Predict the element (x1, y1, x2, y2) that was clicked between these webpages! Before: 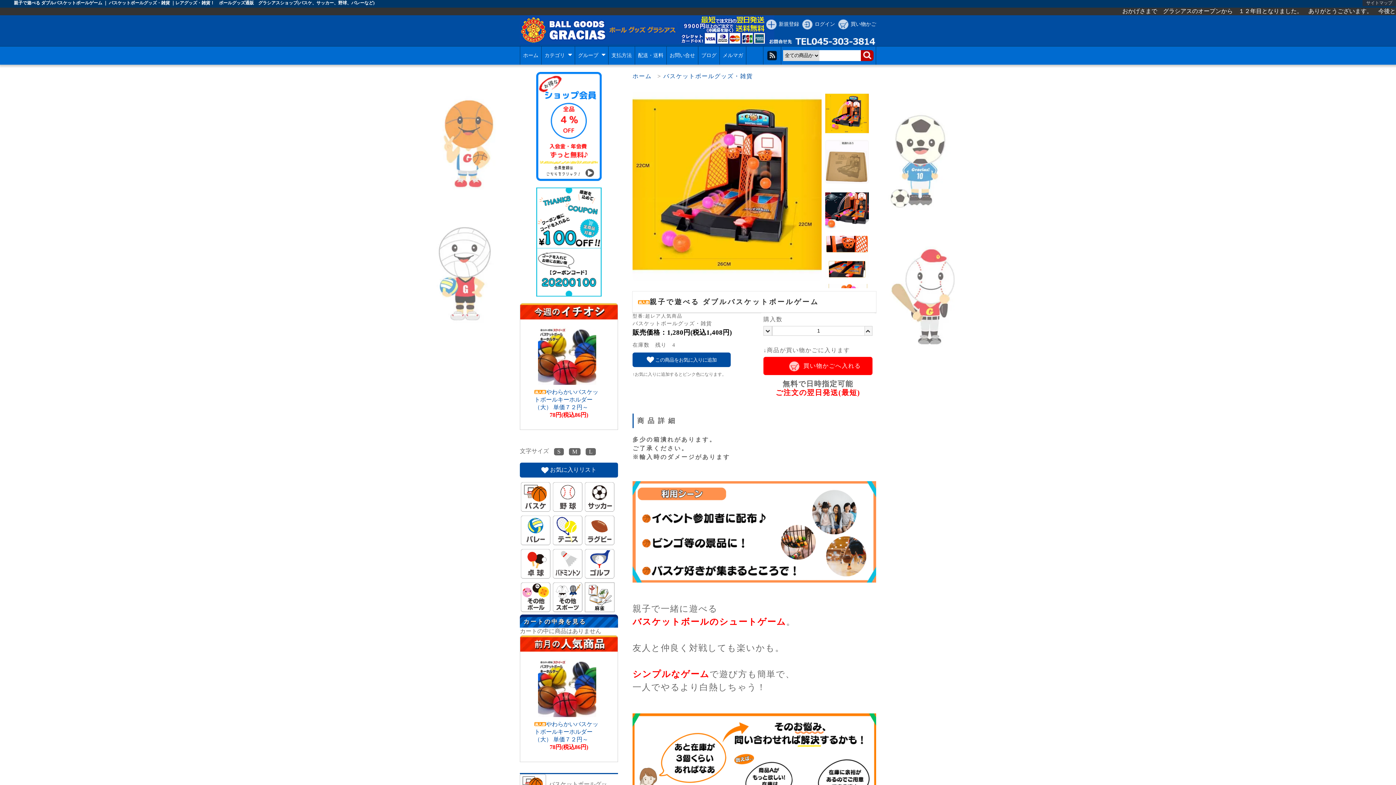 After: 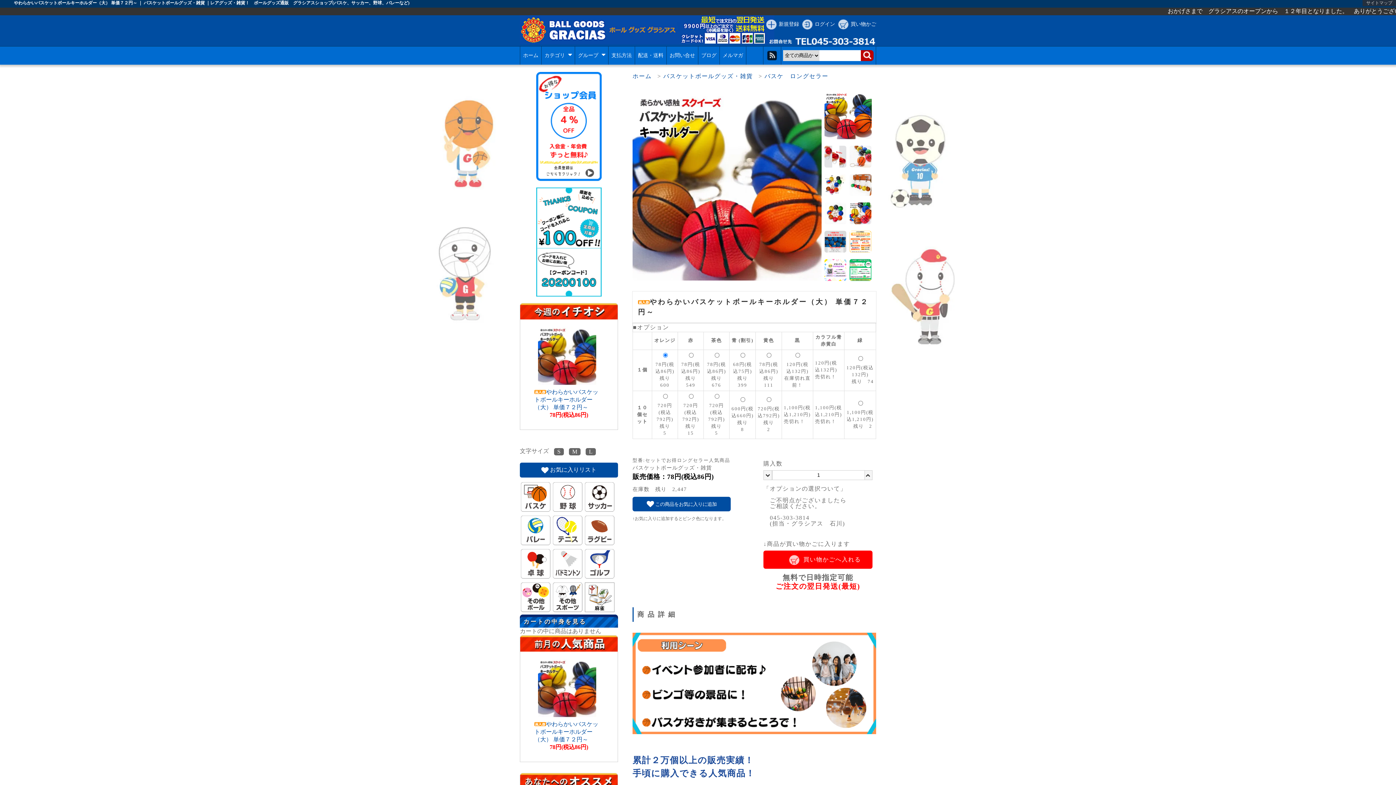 Action: bbox: (534, 323, 600, 388)